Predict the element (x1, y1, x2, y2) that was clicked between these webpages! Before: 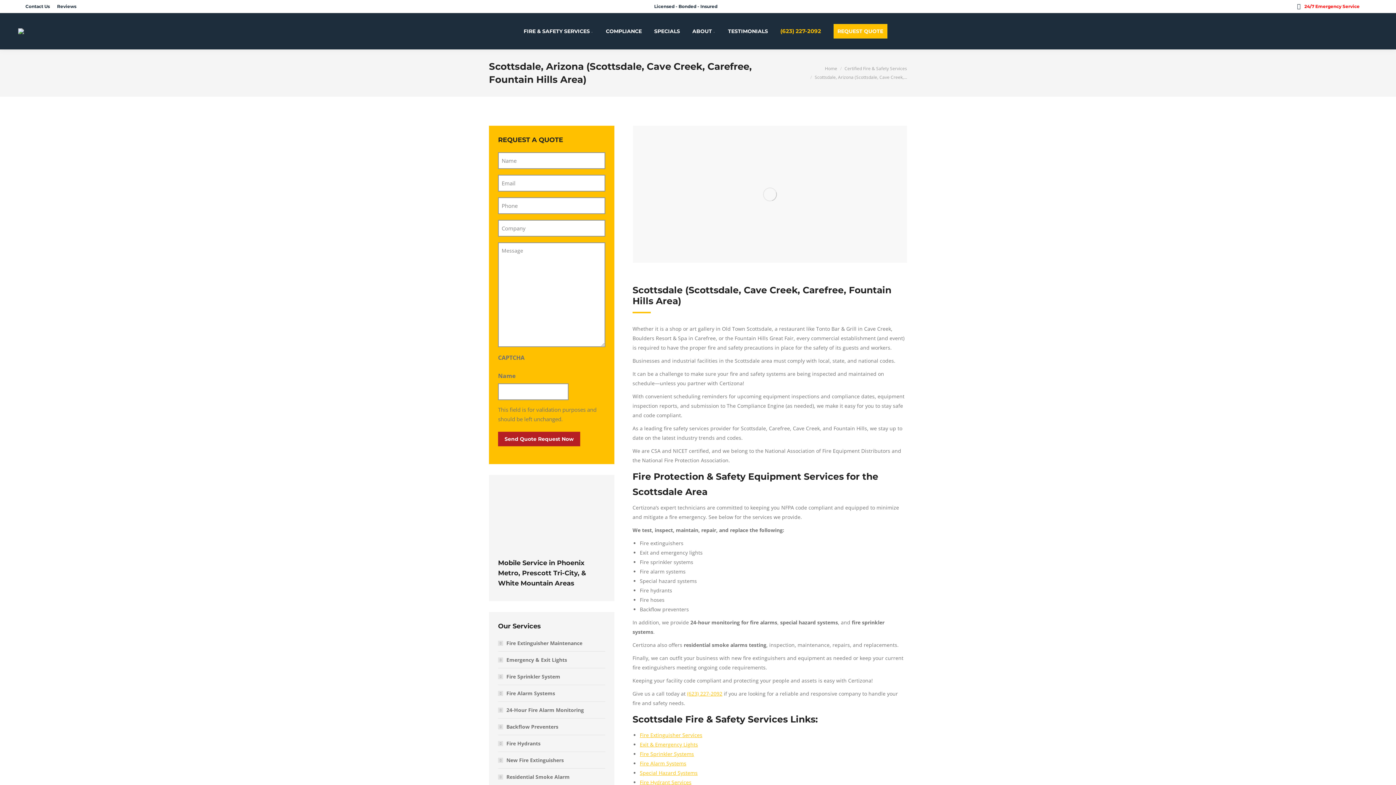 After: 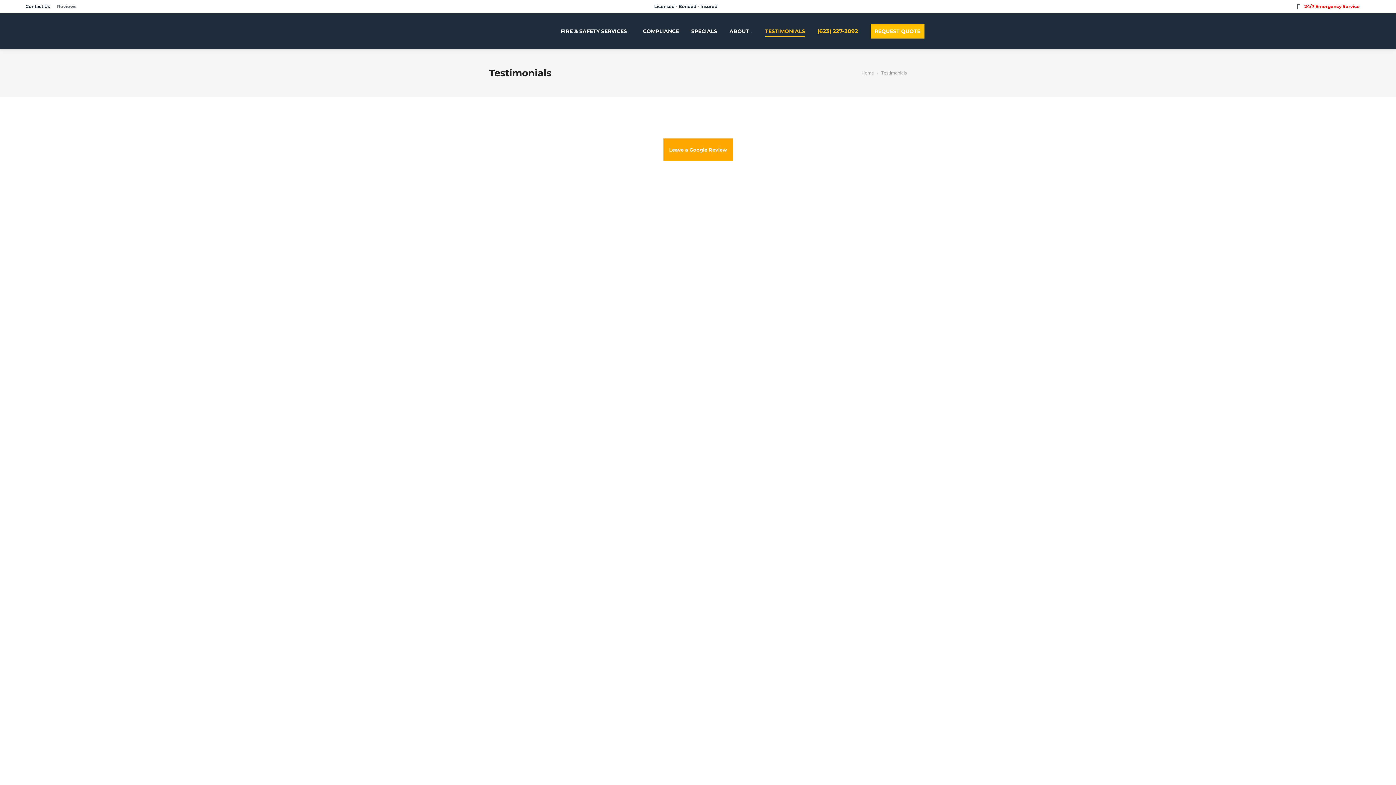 Action: label: TESTIMONIALS bbox: (728, 16, 768, 45)